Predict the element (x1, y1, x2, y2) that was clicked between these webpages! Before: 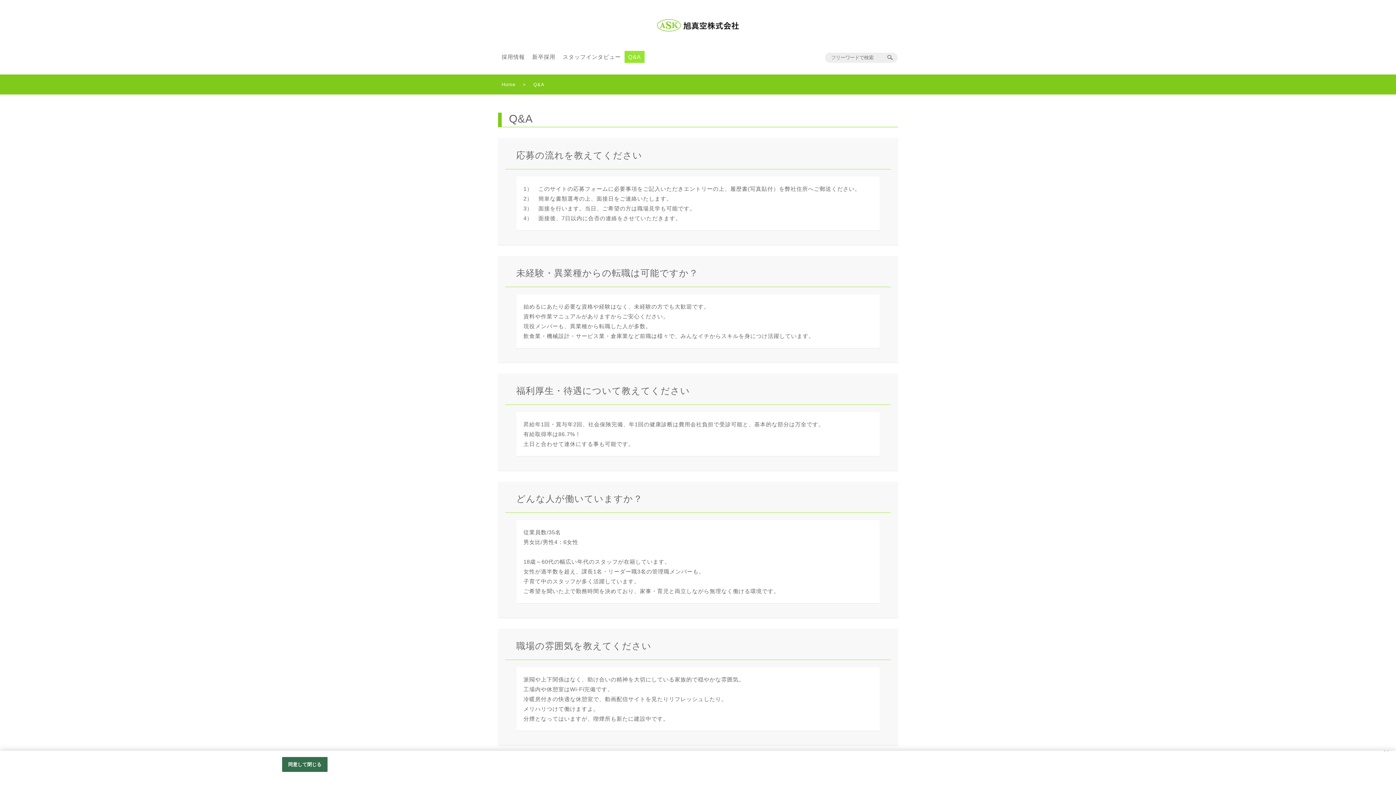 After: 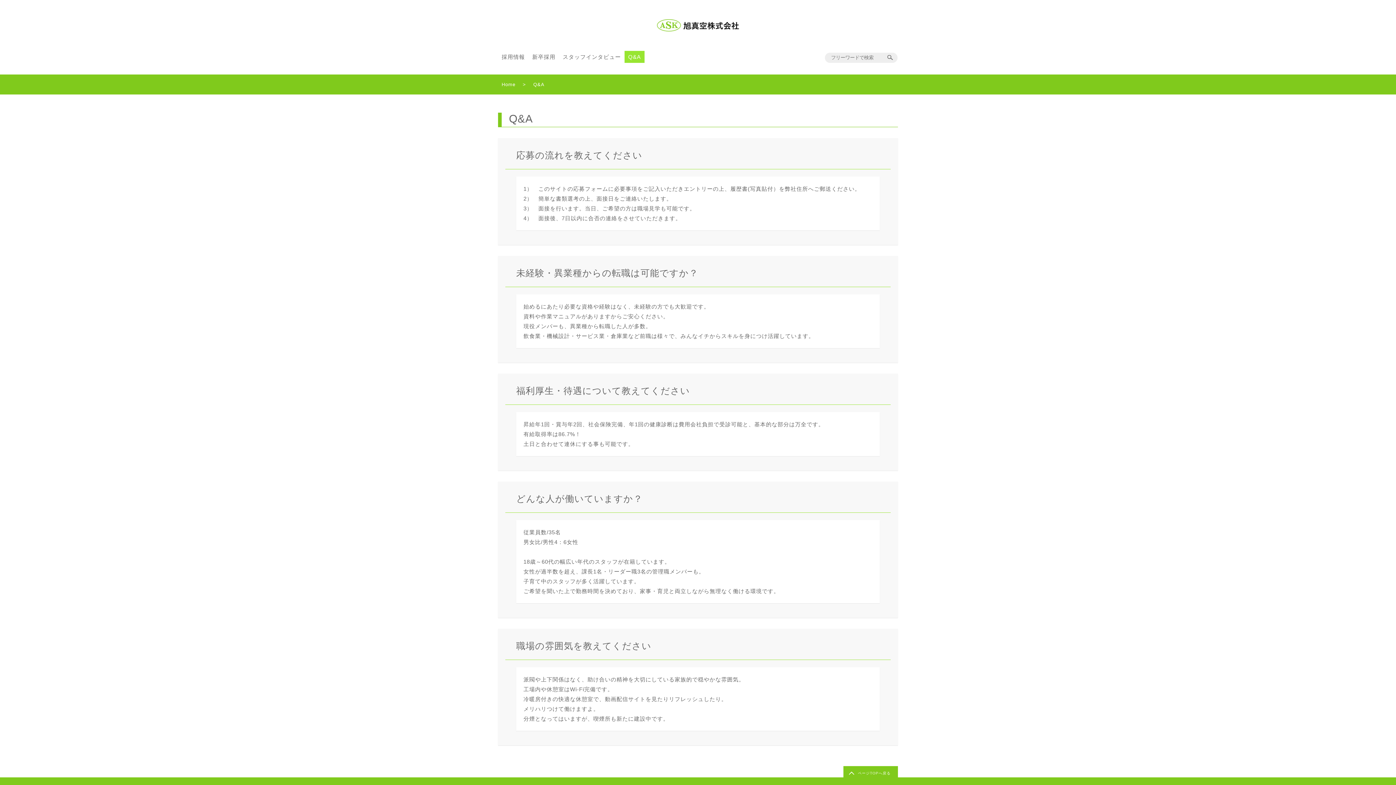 Action: bbox: (282, 757, 327, 772) label: 同意して閉じる